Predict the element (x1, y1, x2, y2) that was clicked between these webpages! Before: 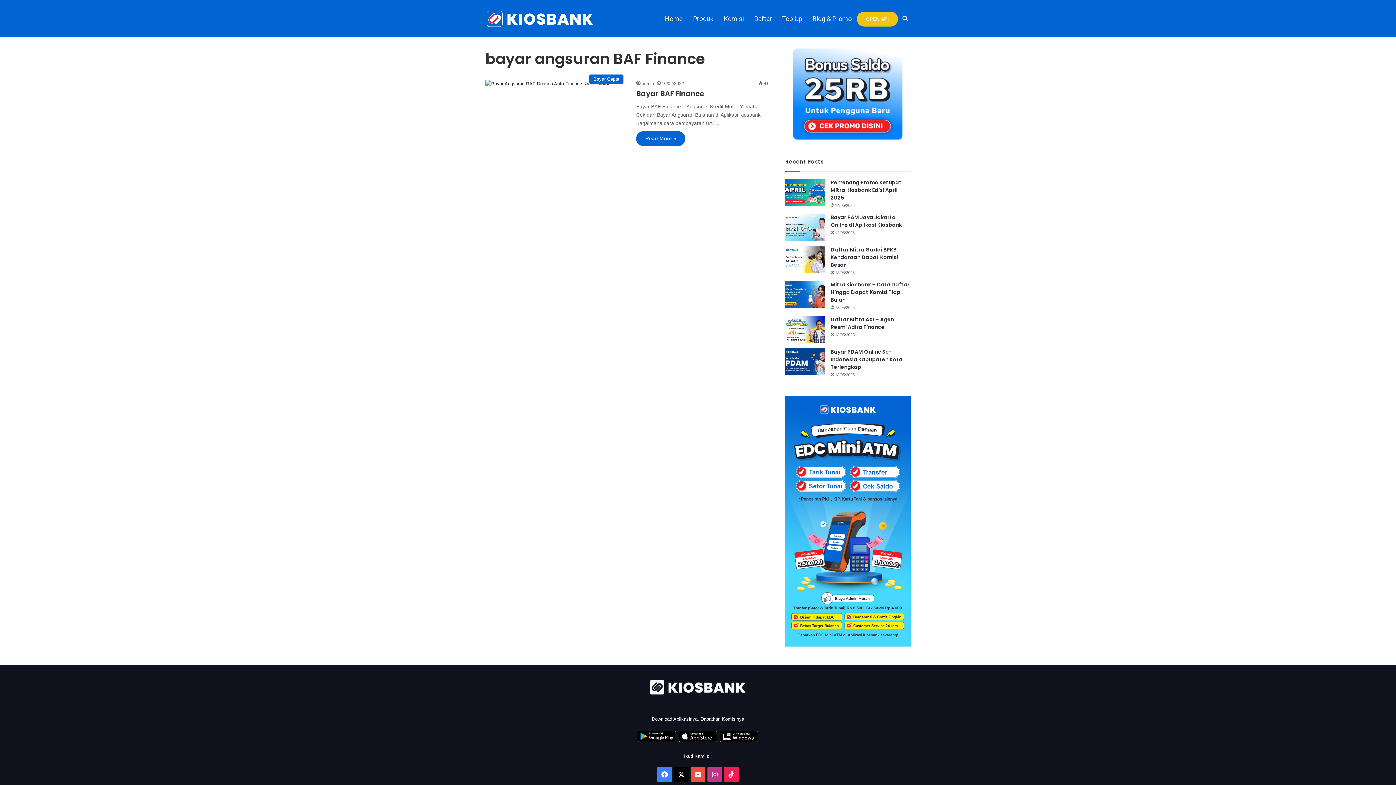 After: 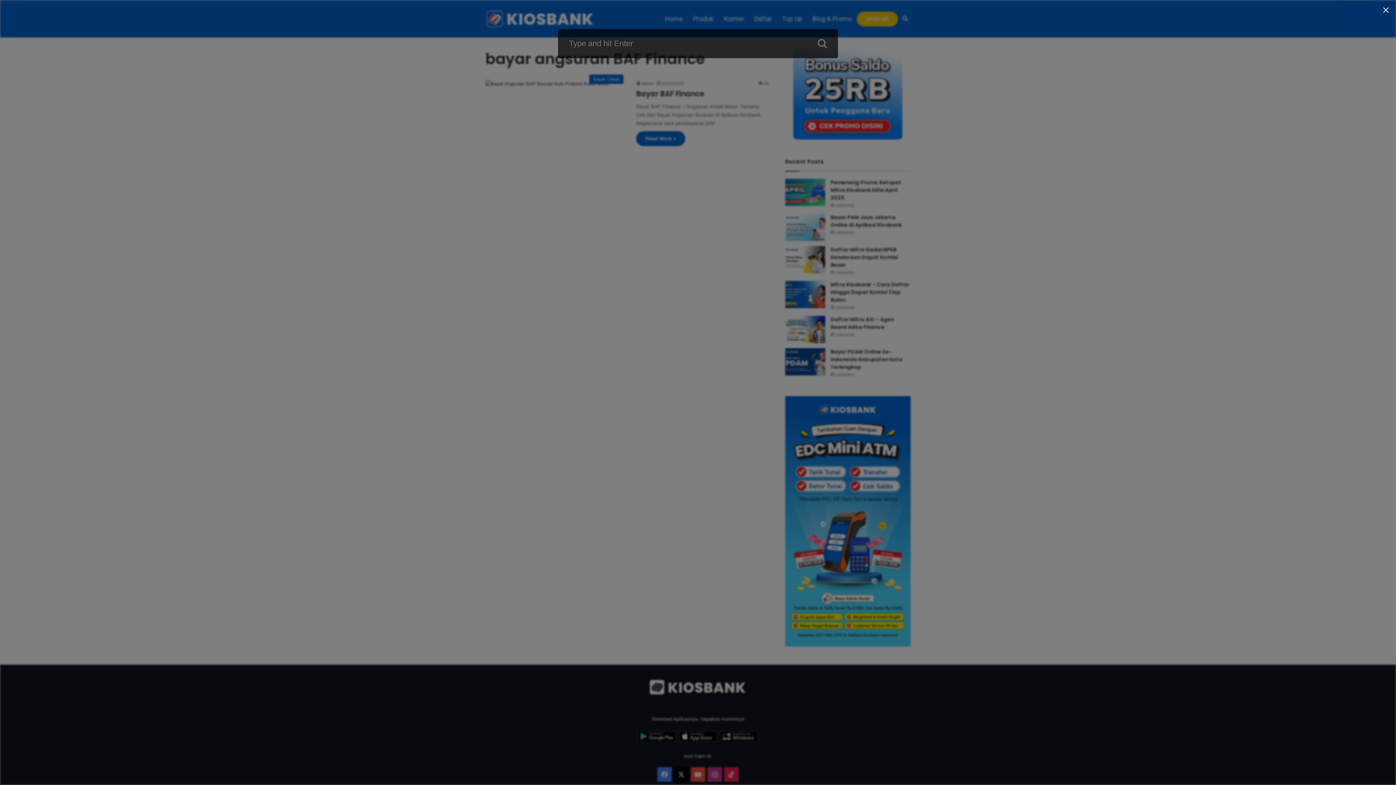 Action: label: Search for bbox: (900, 0, 910, 37)